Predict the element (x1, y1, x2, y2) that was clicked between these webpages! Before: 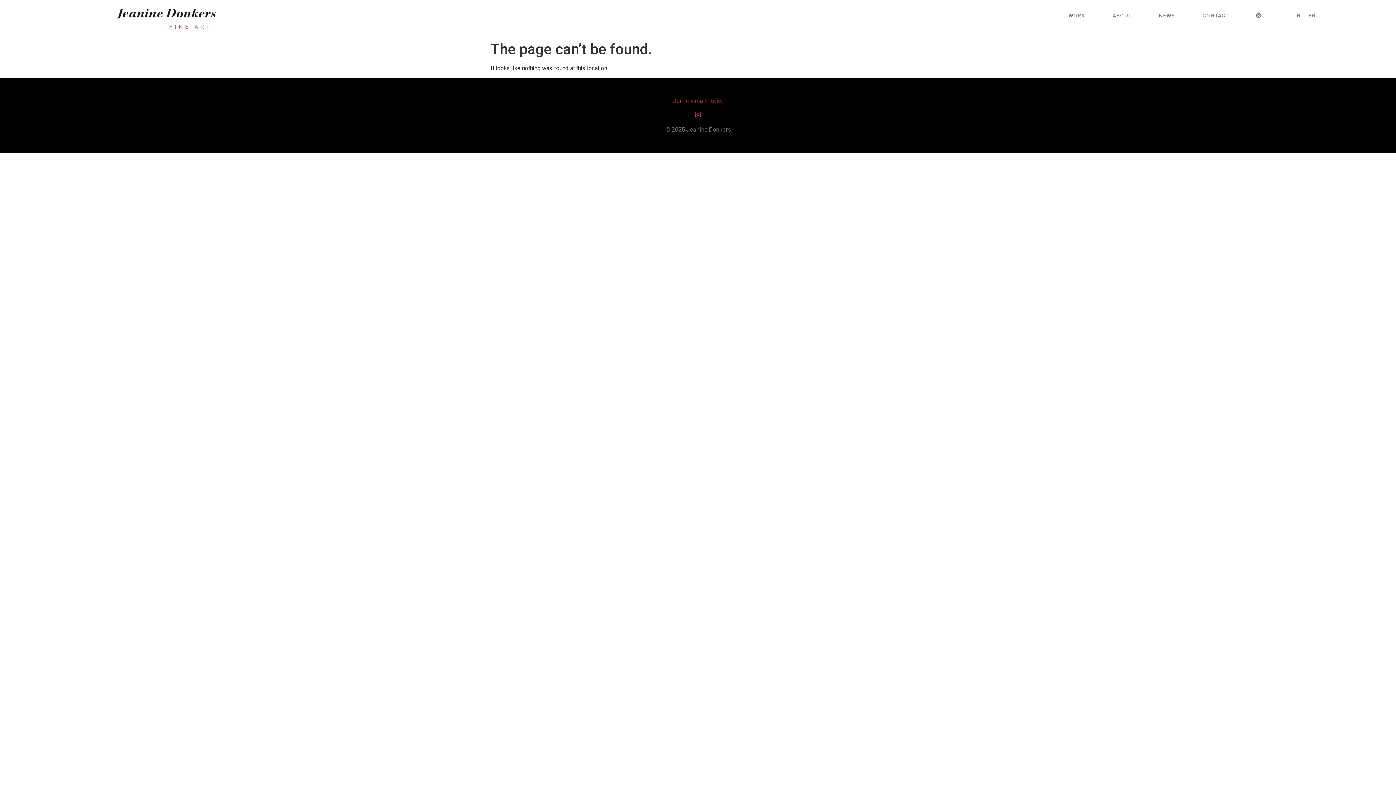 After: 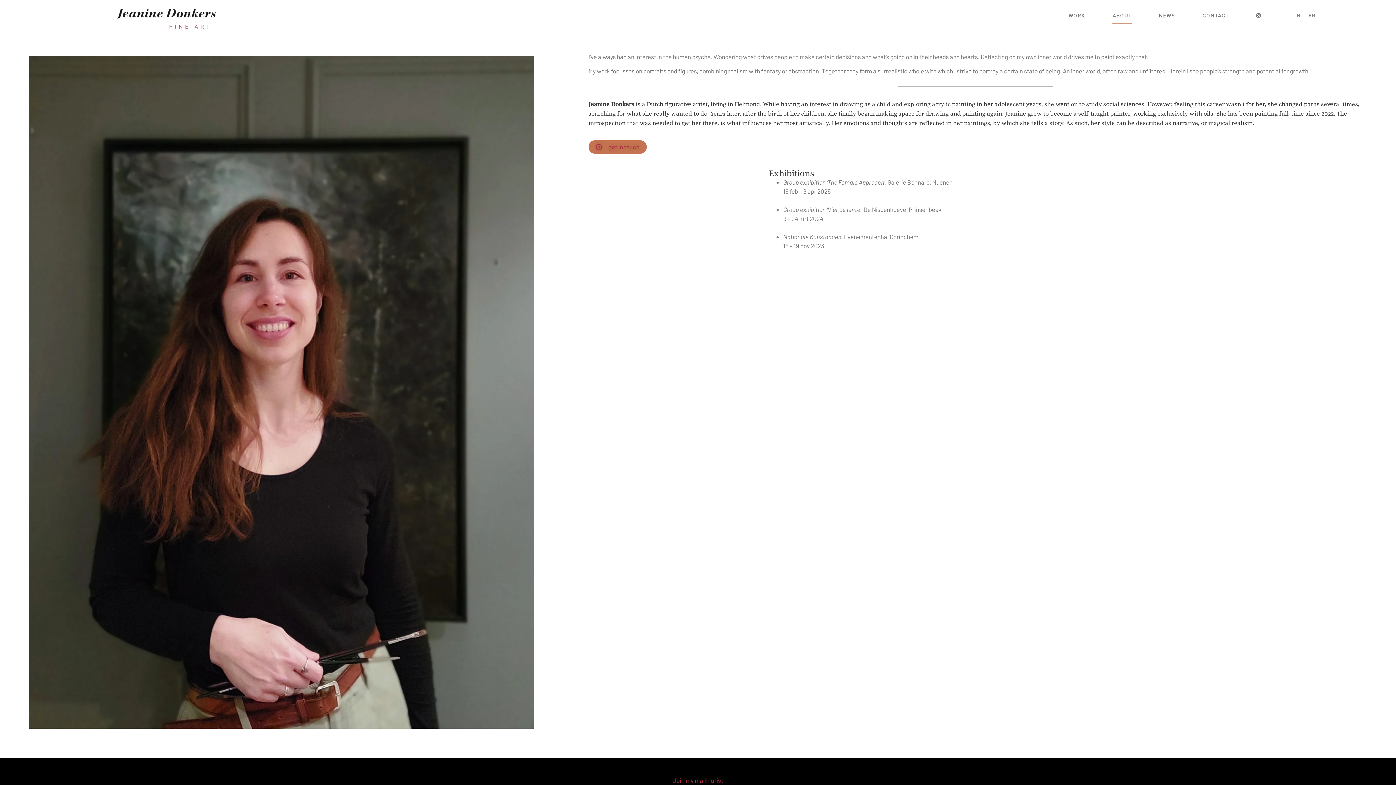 Action: bbox: (1112, 7, 1131, 24) label: ABOUT